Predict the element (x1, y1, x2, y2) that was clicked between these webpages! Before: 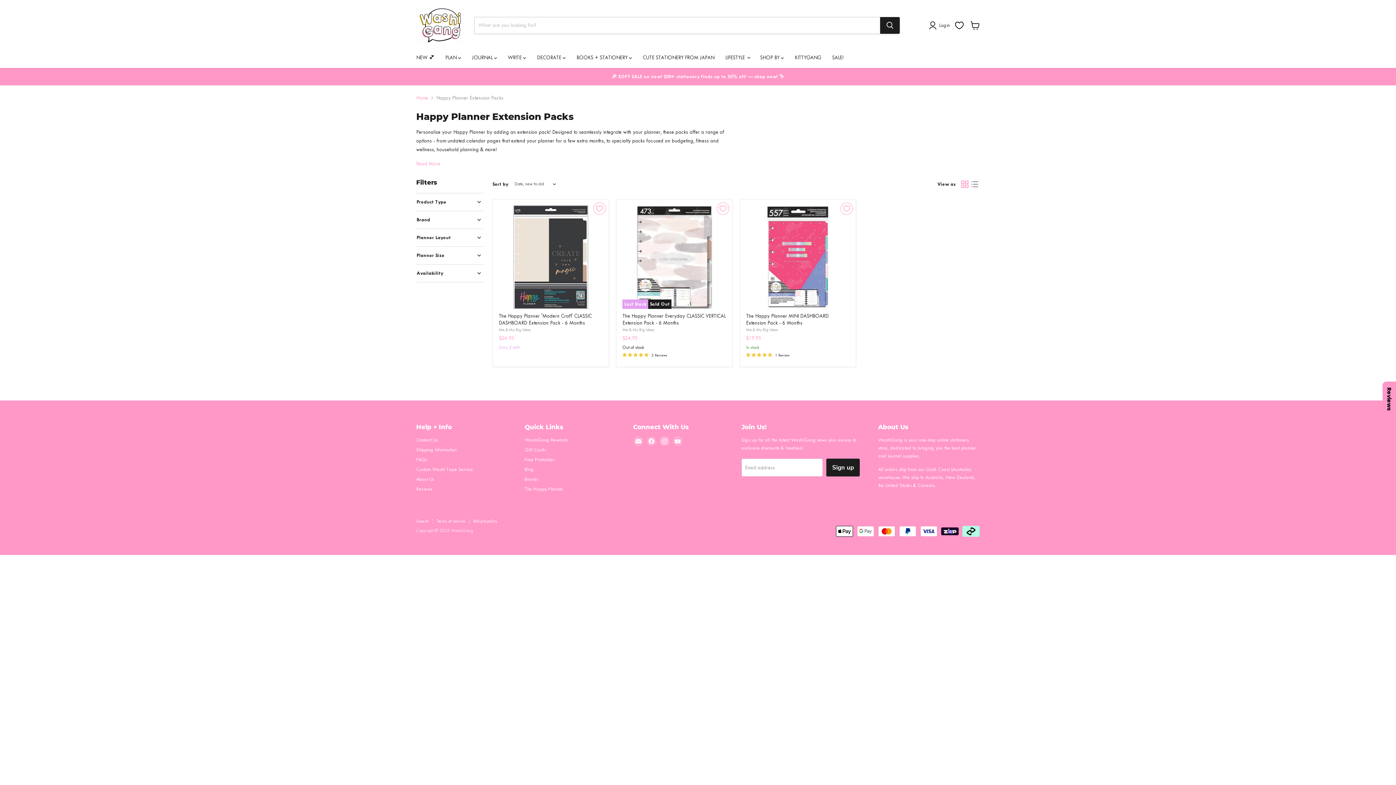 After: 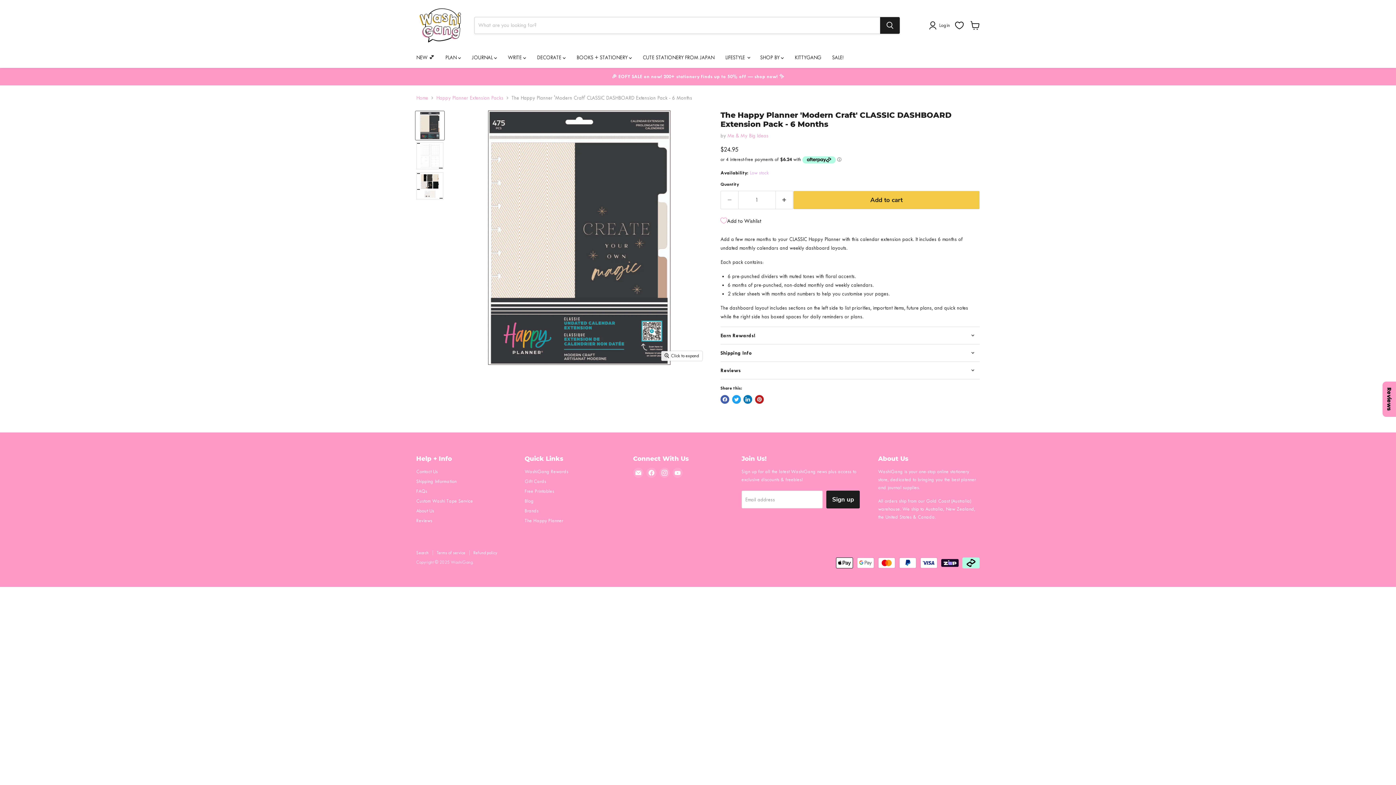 Action: bbox: (499, 205, 602, 309) label: /products/the-happy-planner-modern-craft-classic-dashboard-extension-pack-6-months